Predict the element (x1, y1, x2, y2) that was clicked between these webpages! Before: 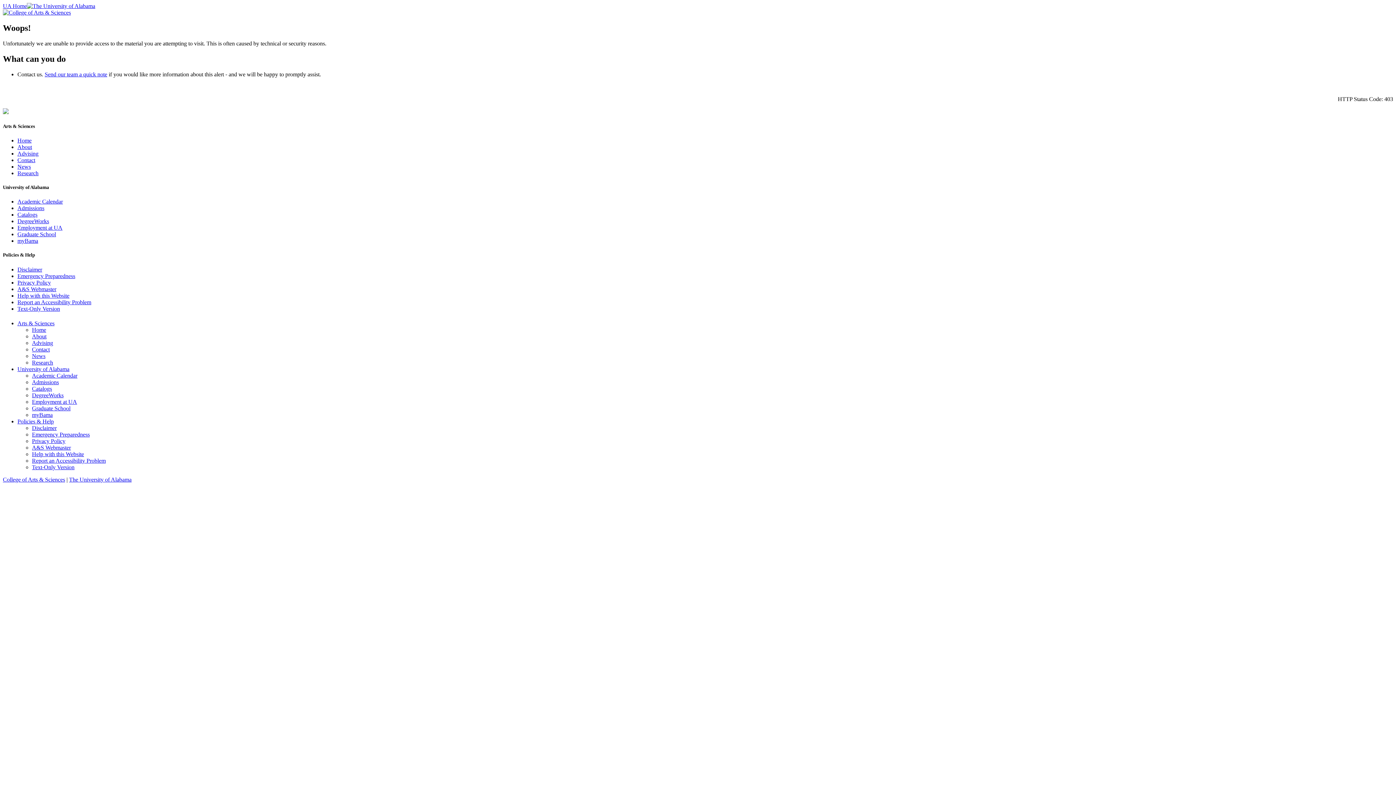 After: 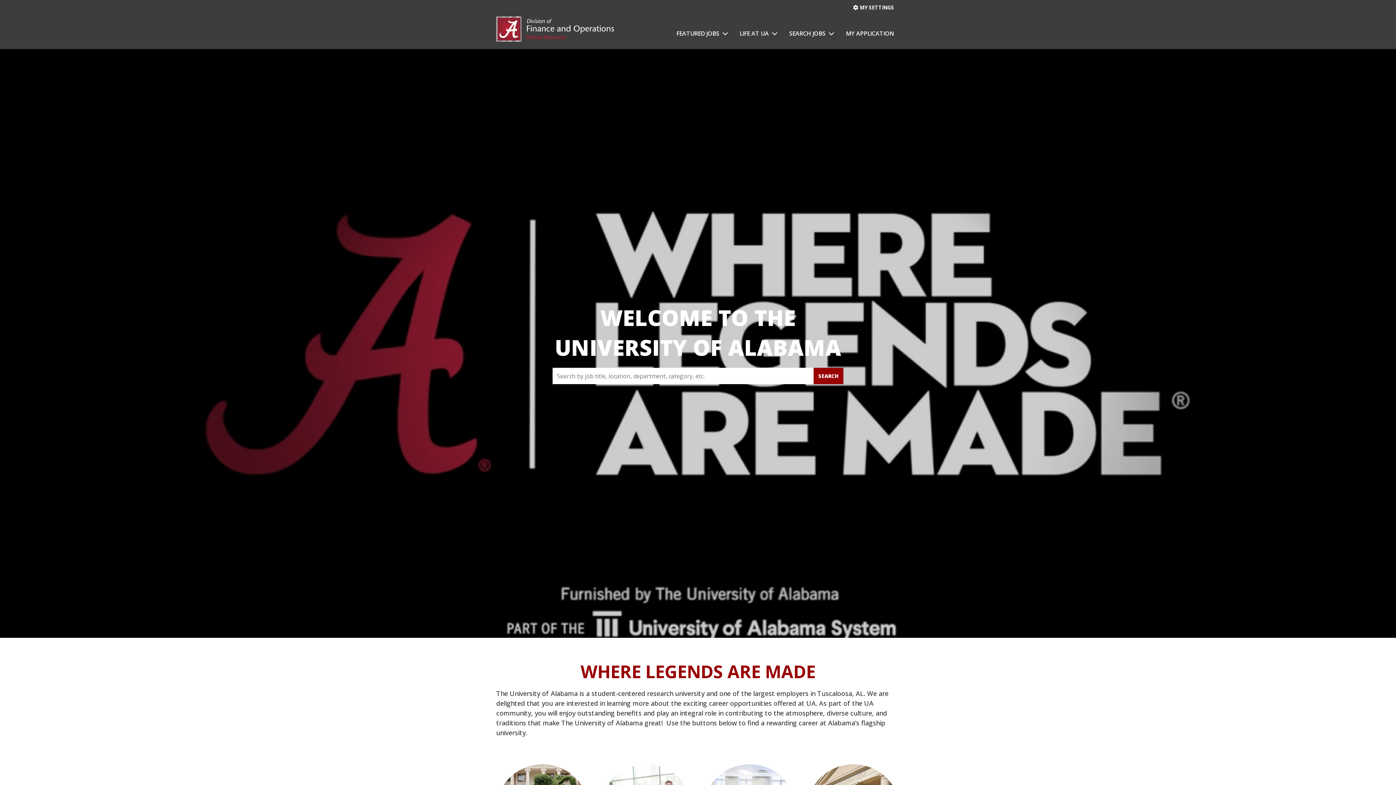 Action: bbox: (32, 398, 77, 405) label: Employment at UA